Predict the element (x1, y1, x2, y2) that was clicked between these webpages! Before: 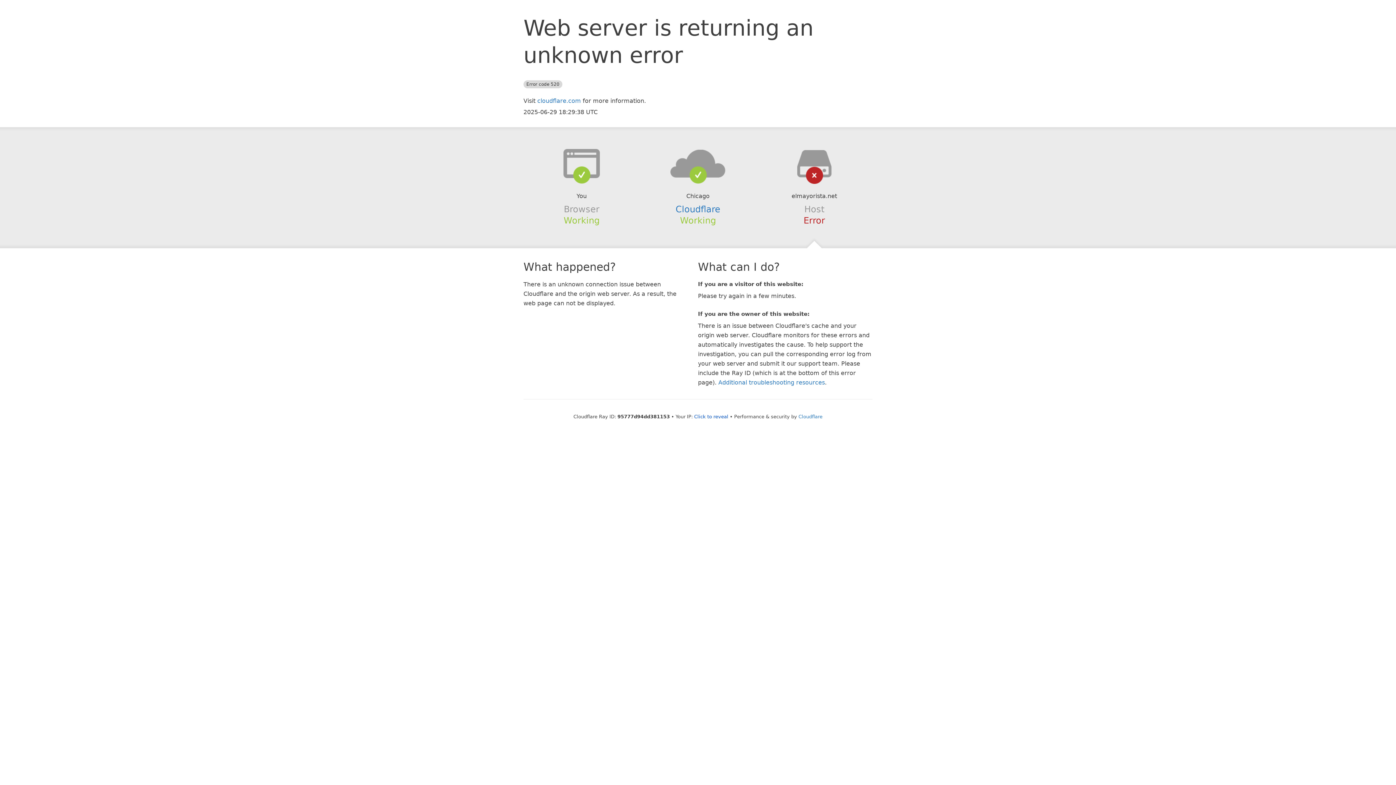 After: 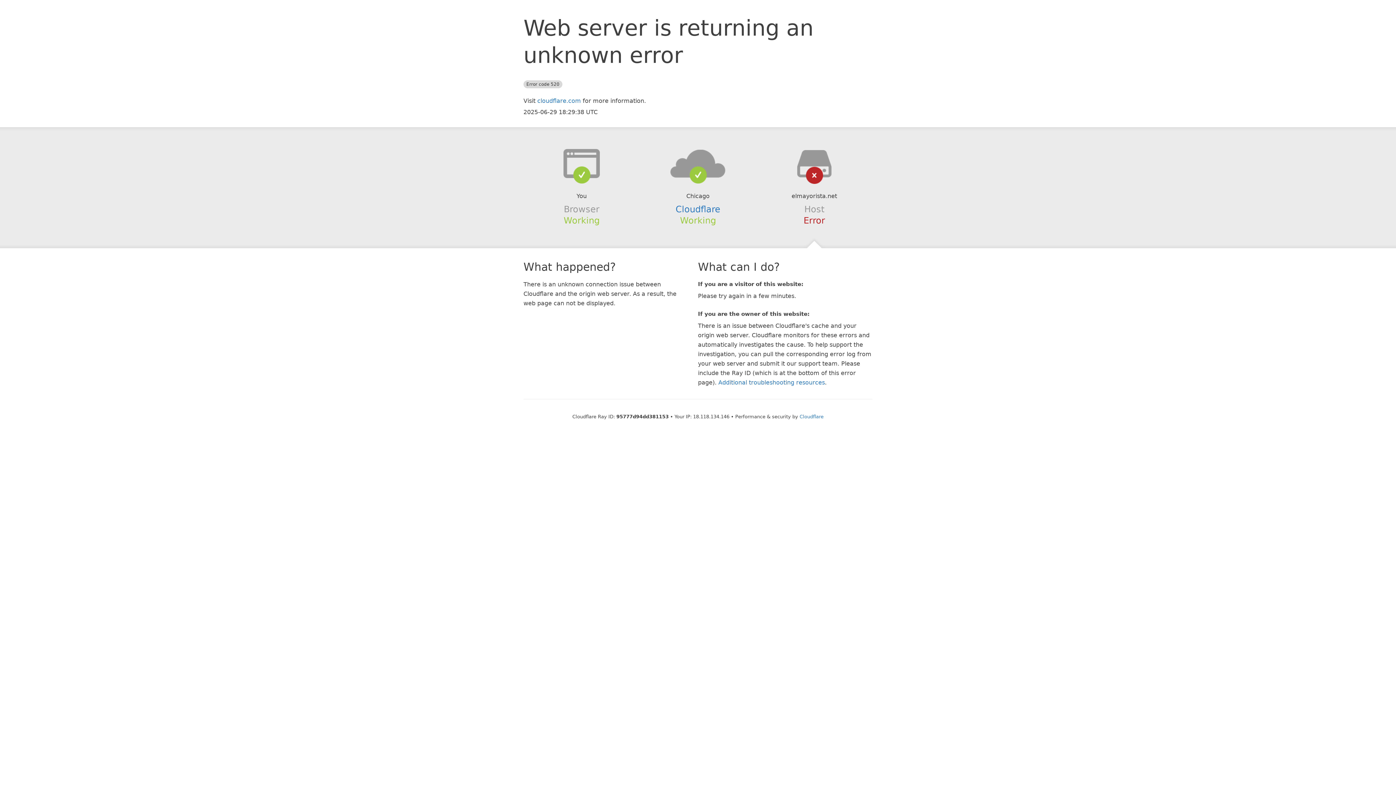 Action: bbox: (694, 414, 728, 419) label: Click to reveal